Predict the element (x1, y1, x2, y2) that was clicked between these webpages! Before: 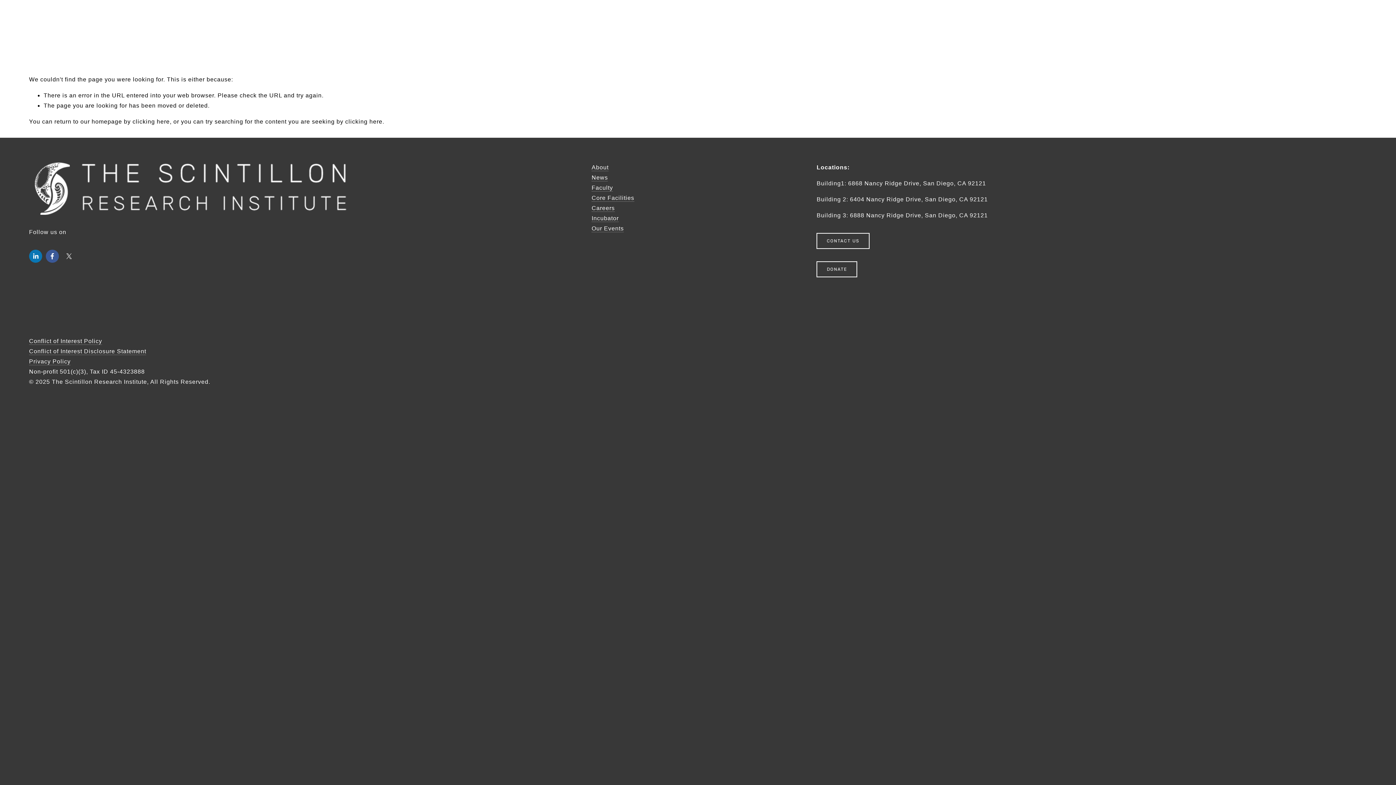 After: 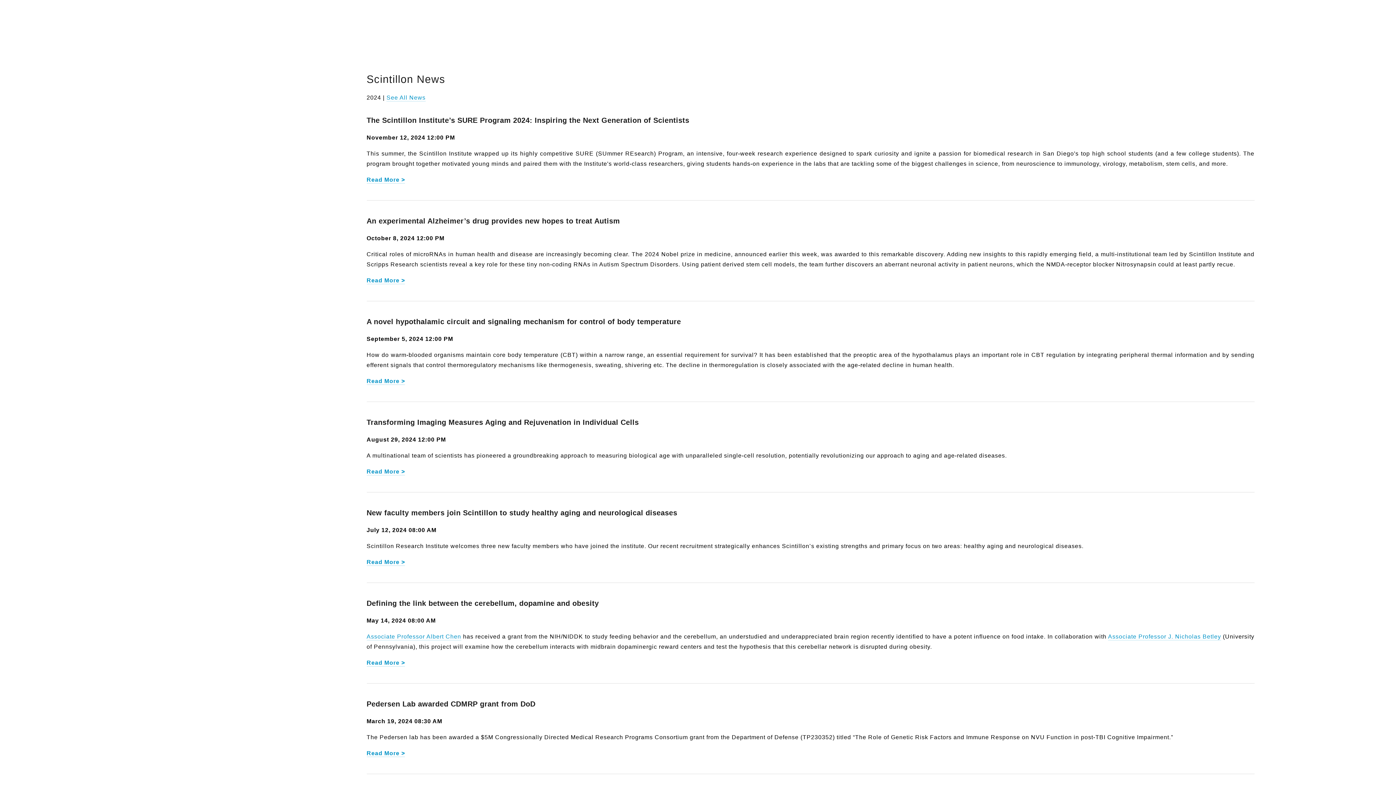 Action: label: News bbox: (47, 40, 80, 58)